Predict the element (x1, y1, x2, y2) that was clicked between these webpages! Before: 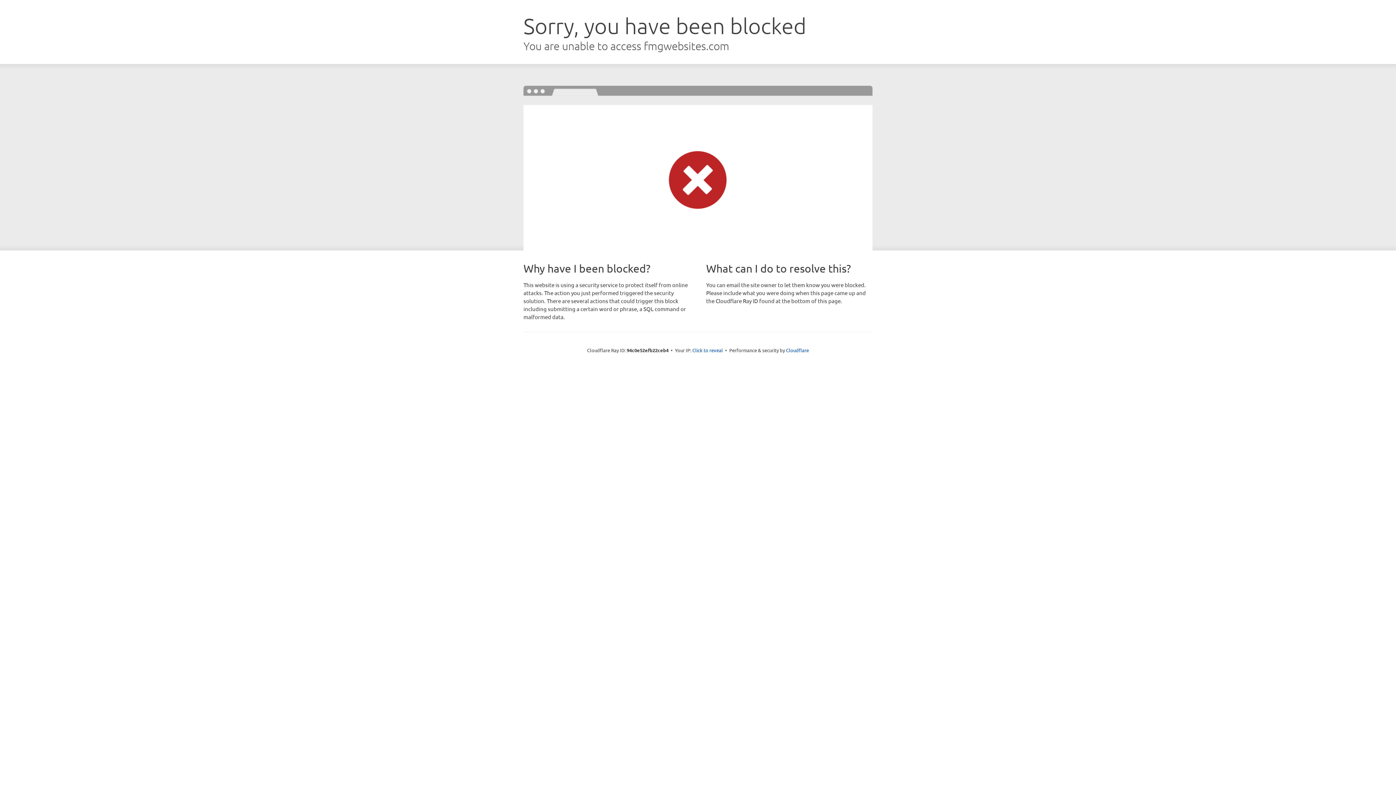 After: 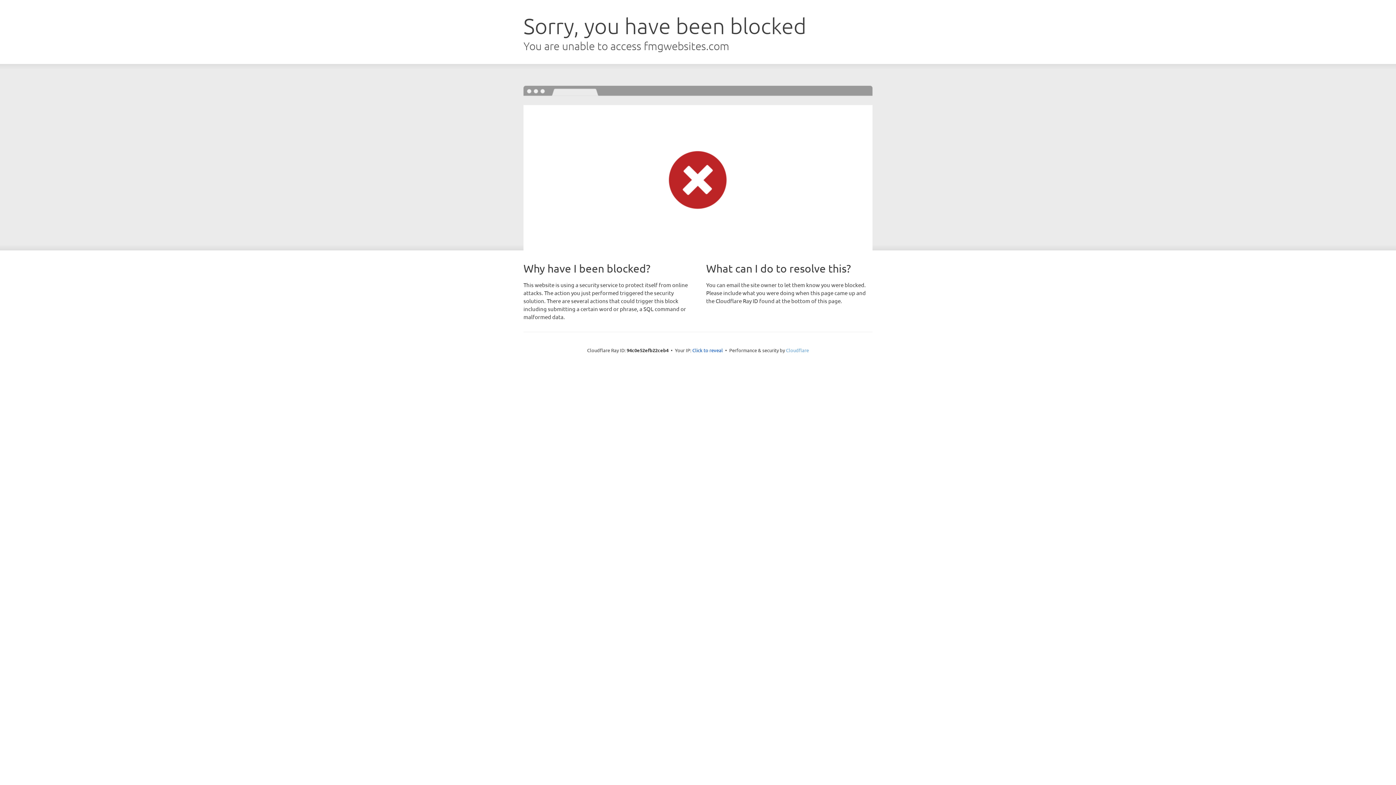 Action: label: Cloudflare bbox: (786, 347, 809, 353)